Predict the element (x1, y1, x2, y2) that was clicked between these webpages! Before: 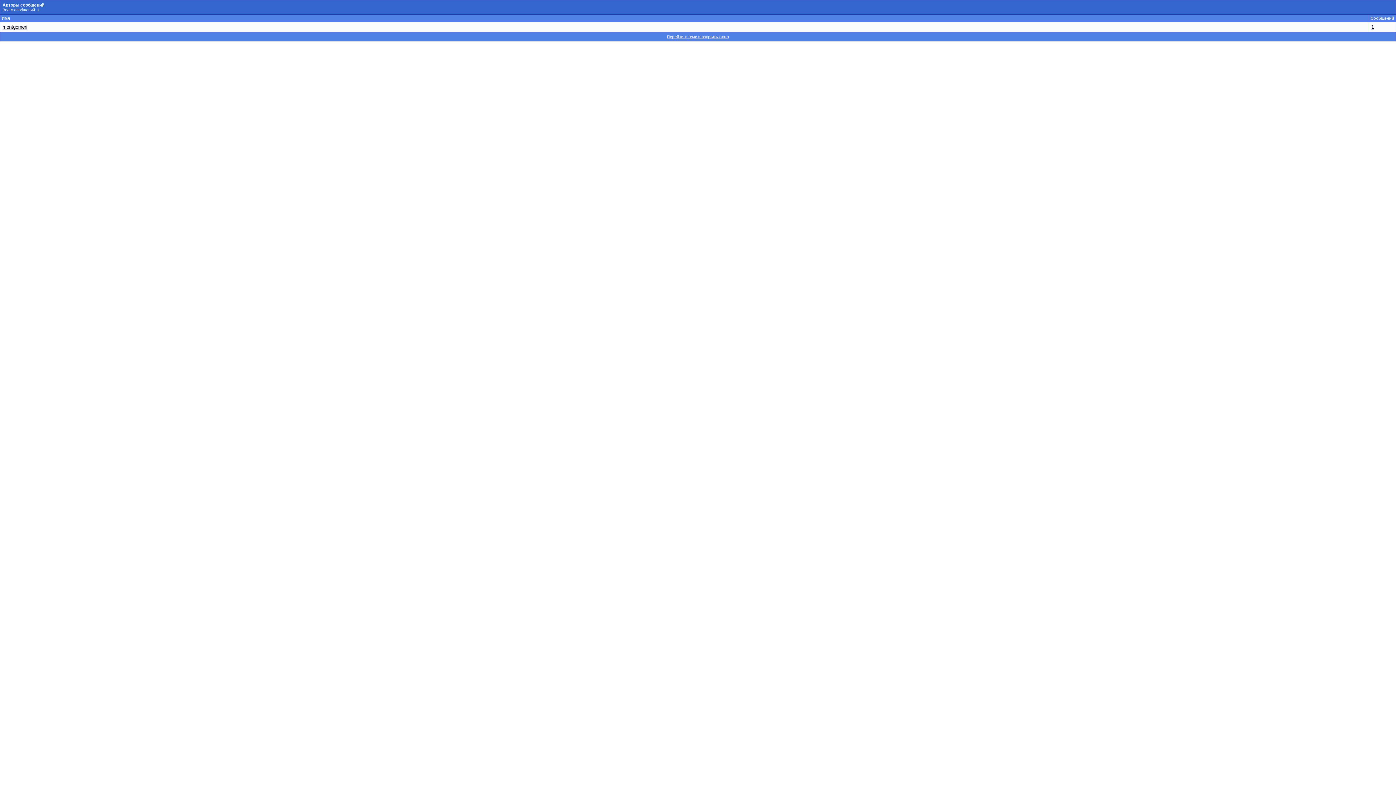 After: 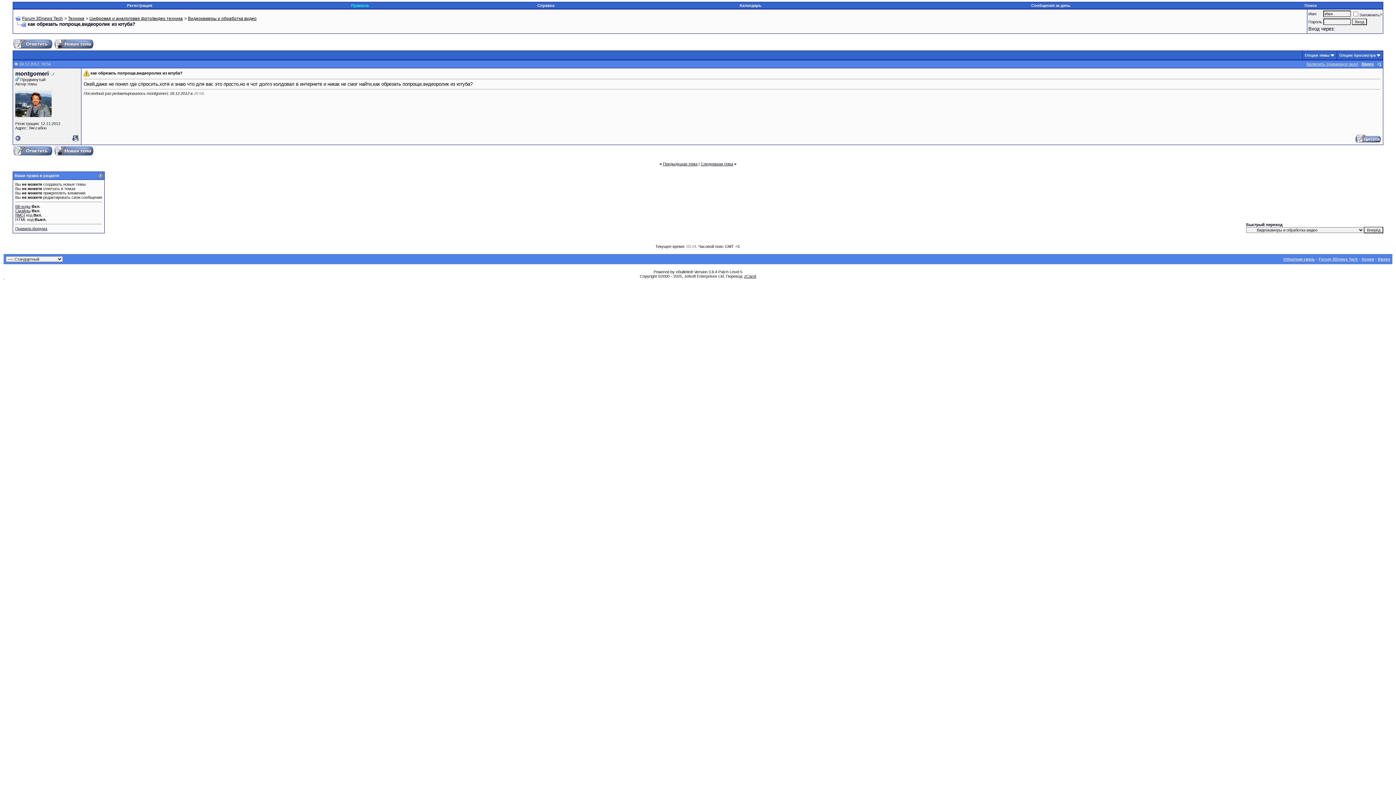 Action: label: Перейти к теме и закрыть окно bbox: (667, 34, 729, 38)